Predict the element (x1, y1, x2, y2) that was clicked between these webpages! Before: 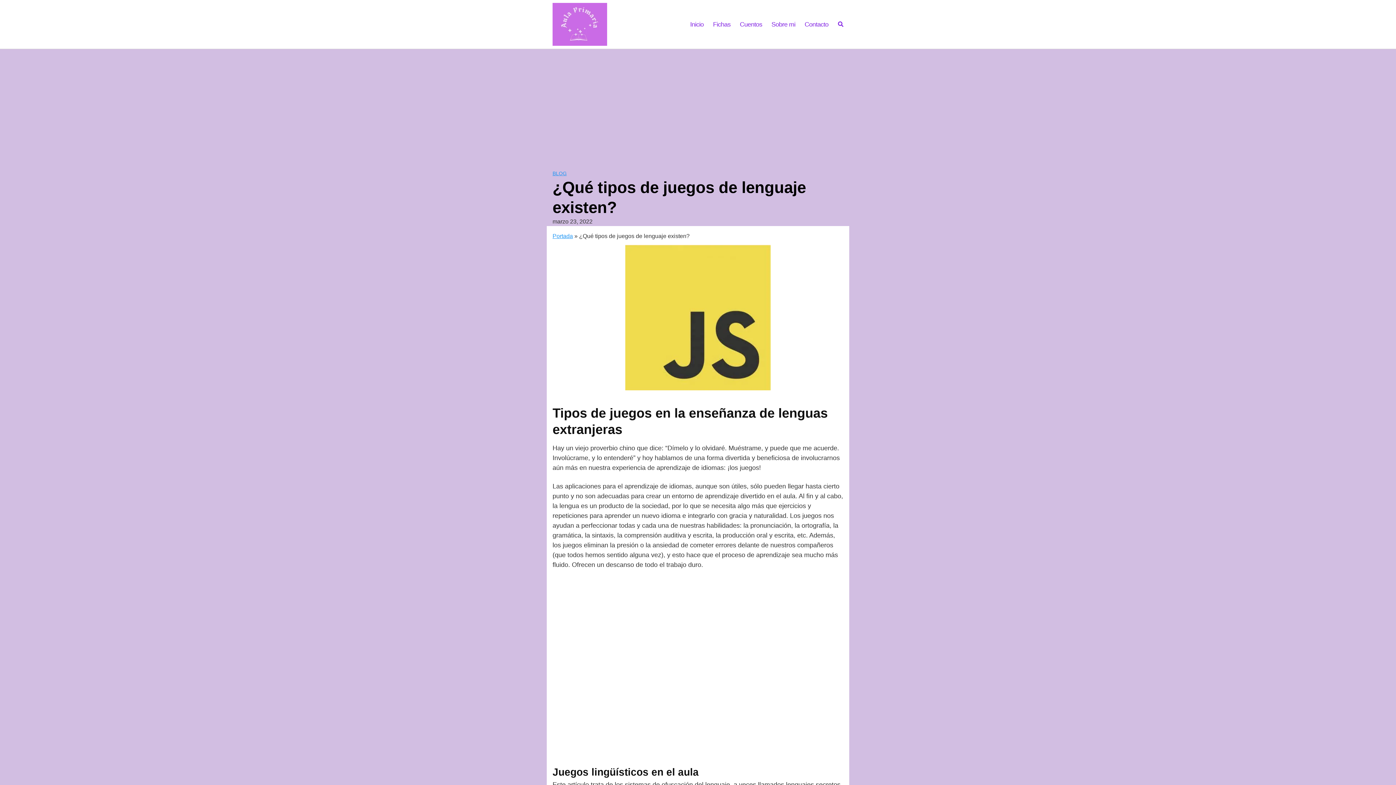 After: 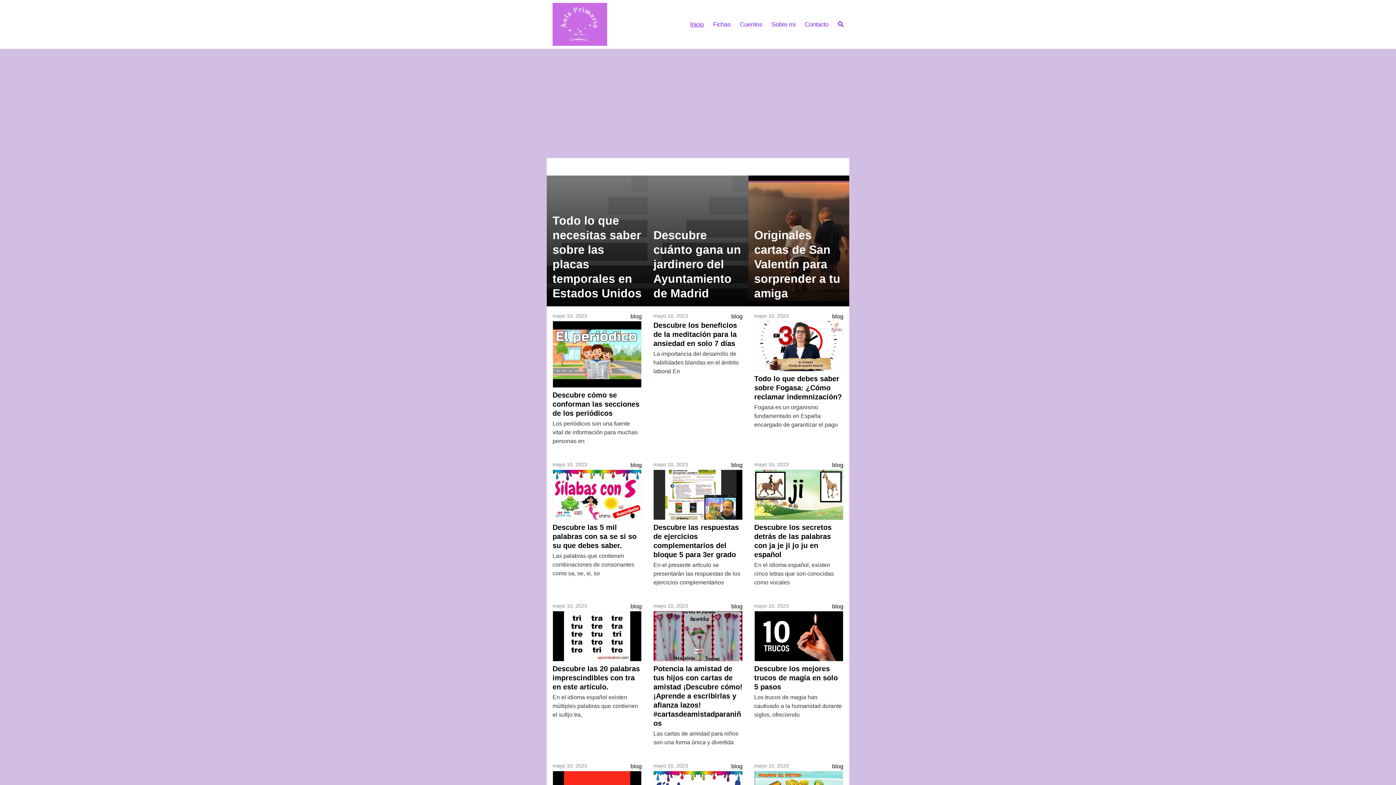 Action: bbox: (552, 233, 573, 239) label: Portada